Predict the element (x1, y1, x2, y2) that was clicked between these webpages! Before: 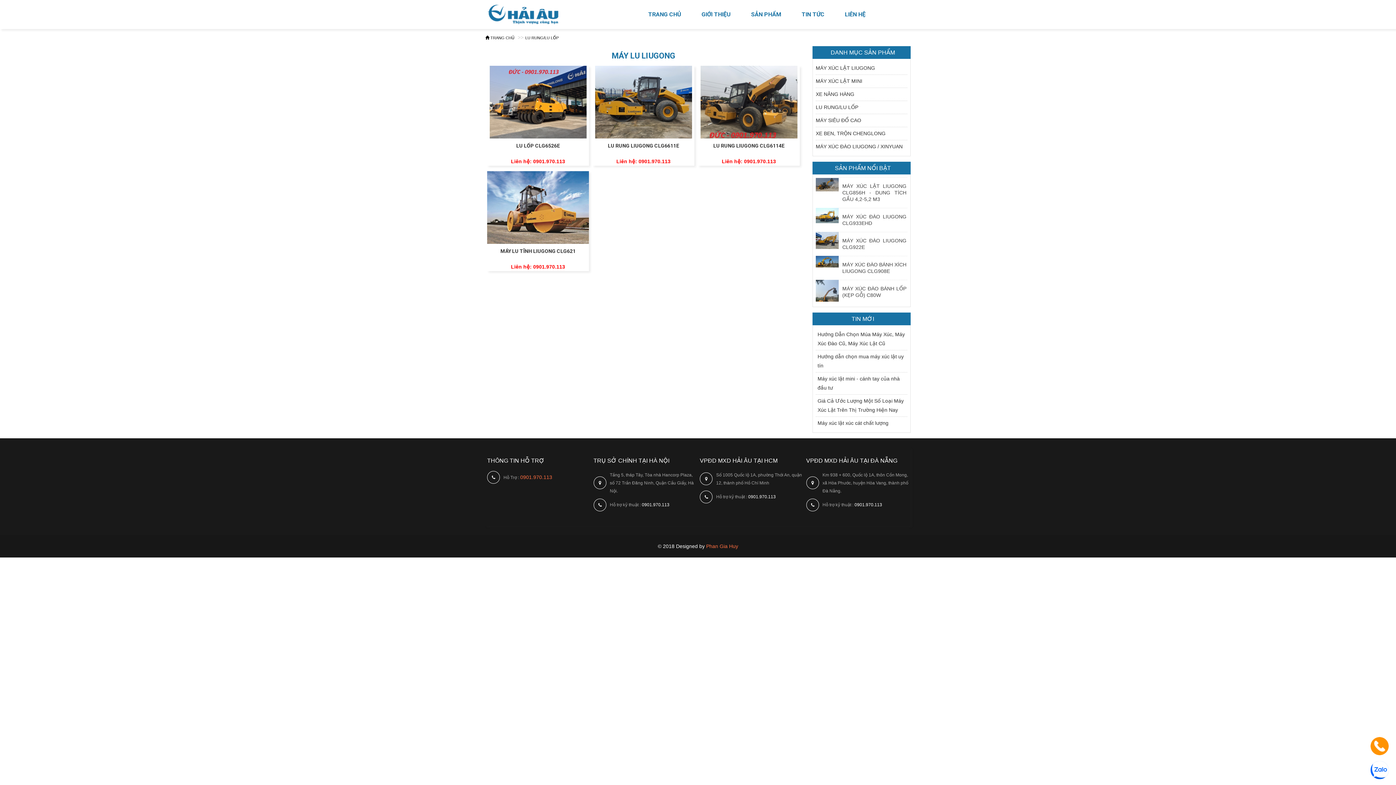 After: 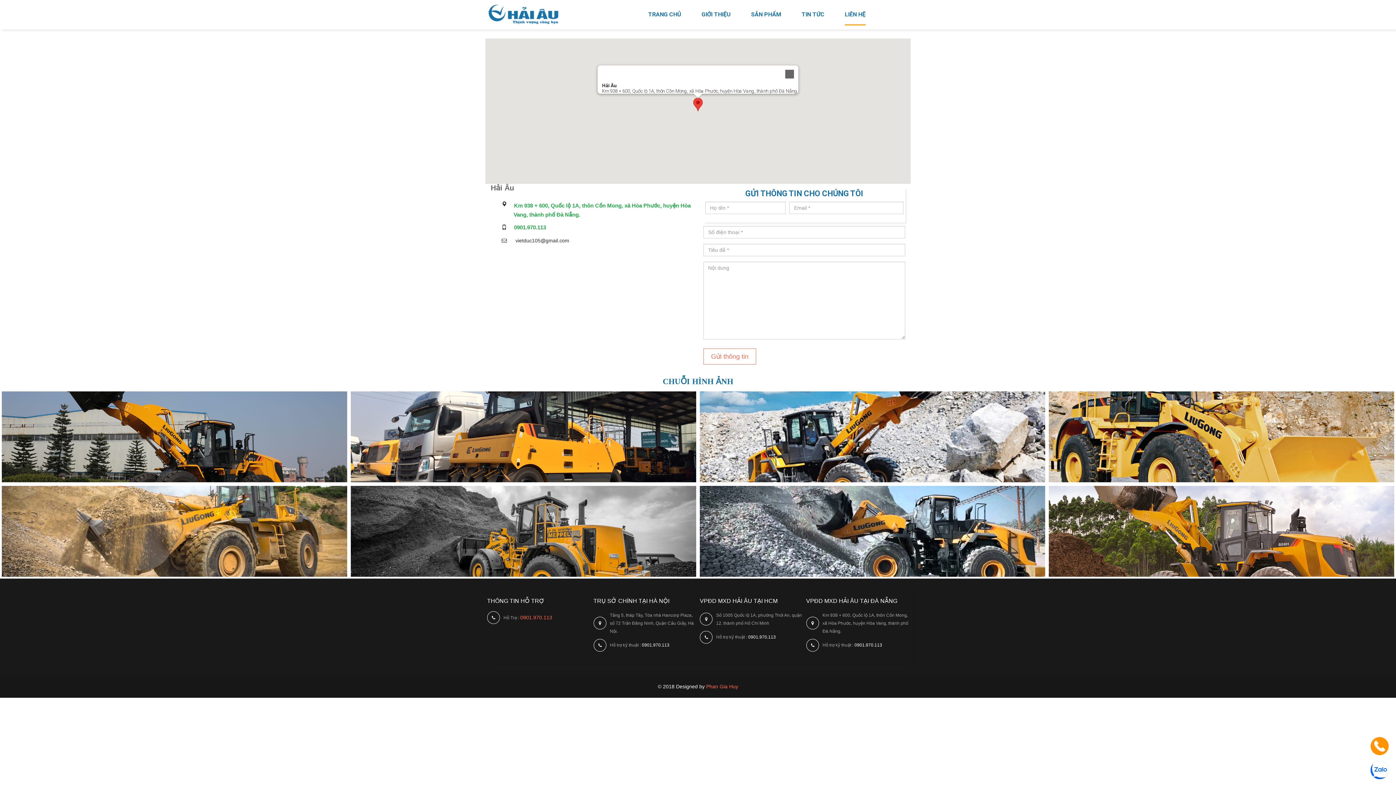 Action: bbox: (845, 3, 865, 25) label: LIÊN HỆ